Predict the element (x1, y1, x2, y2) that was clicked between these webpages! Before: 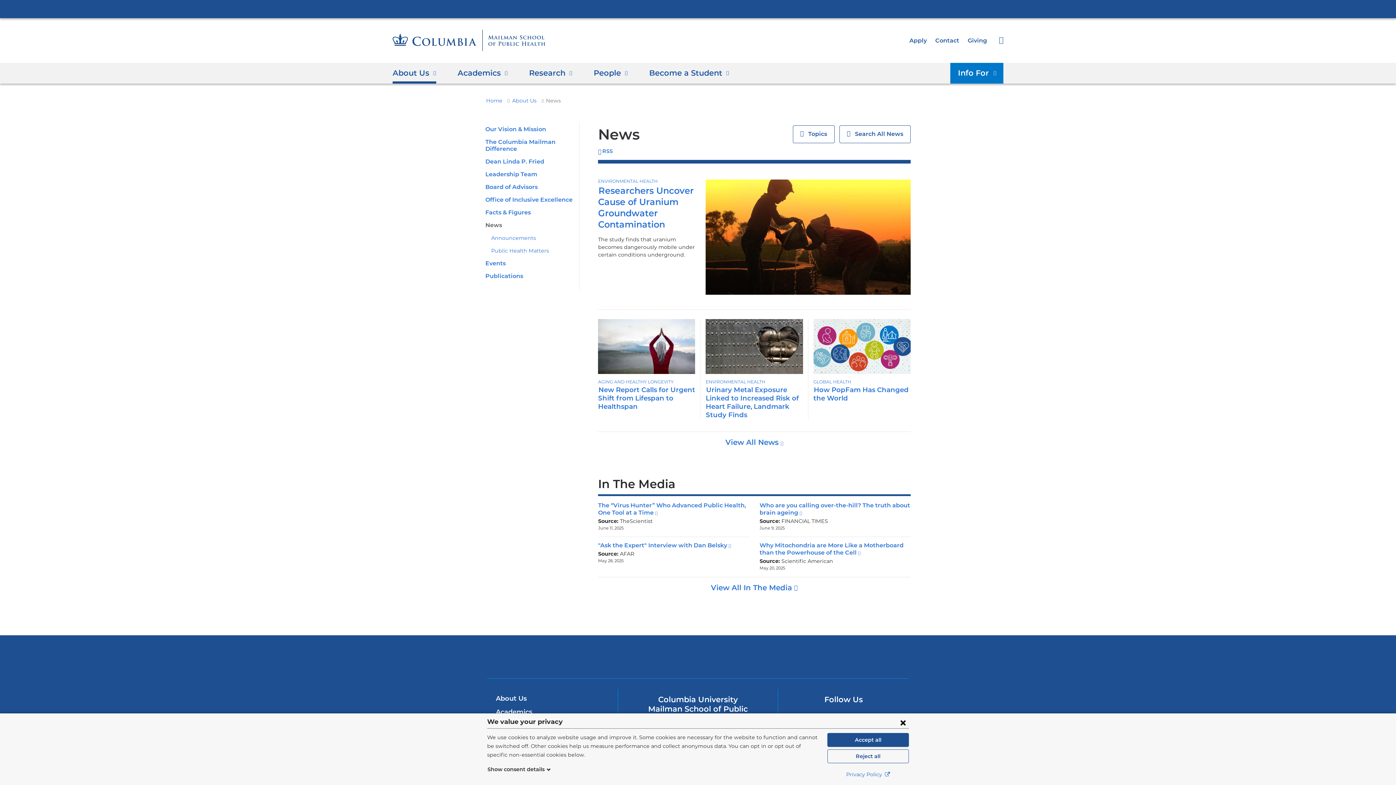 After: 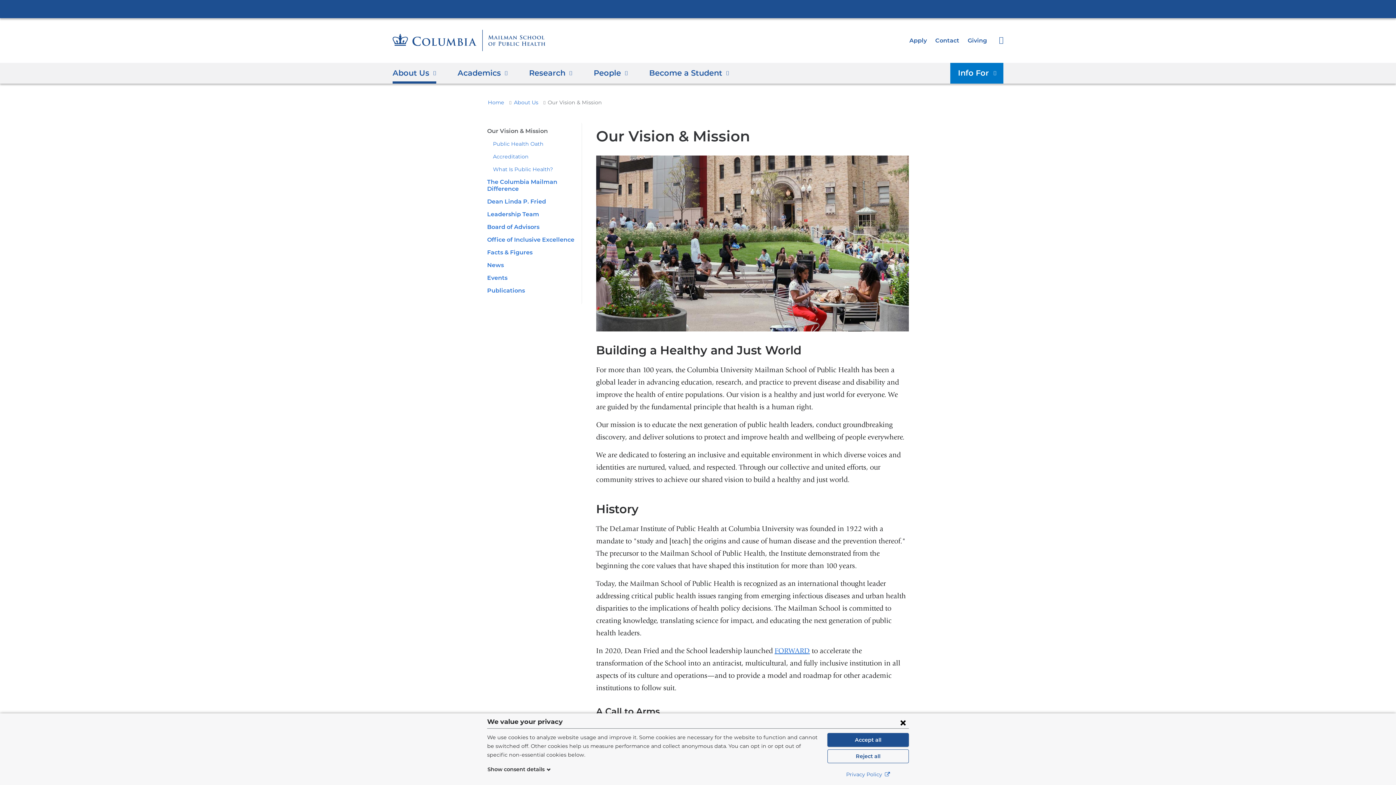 Action: label: Our Vision & Mission bbox: (485, 125, 546, 132)